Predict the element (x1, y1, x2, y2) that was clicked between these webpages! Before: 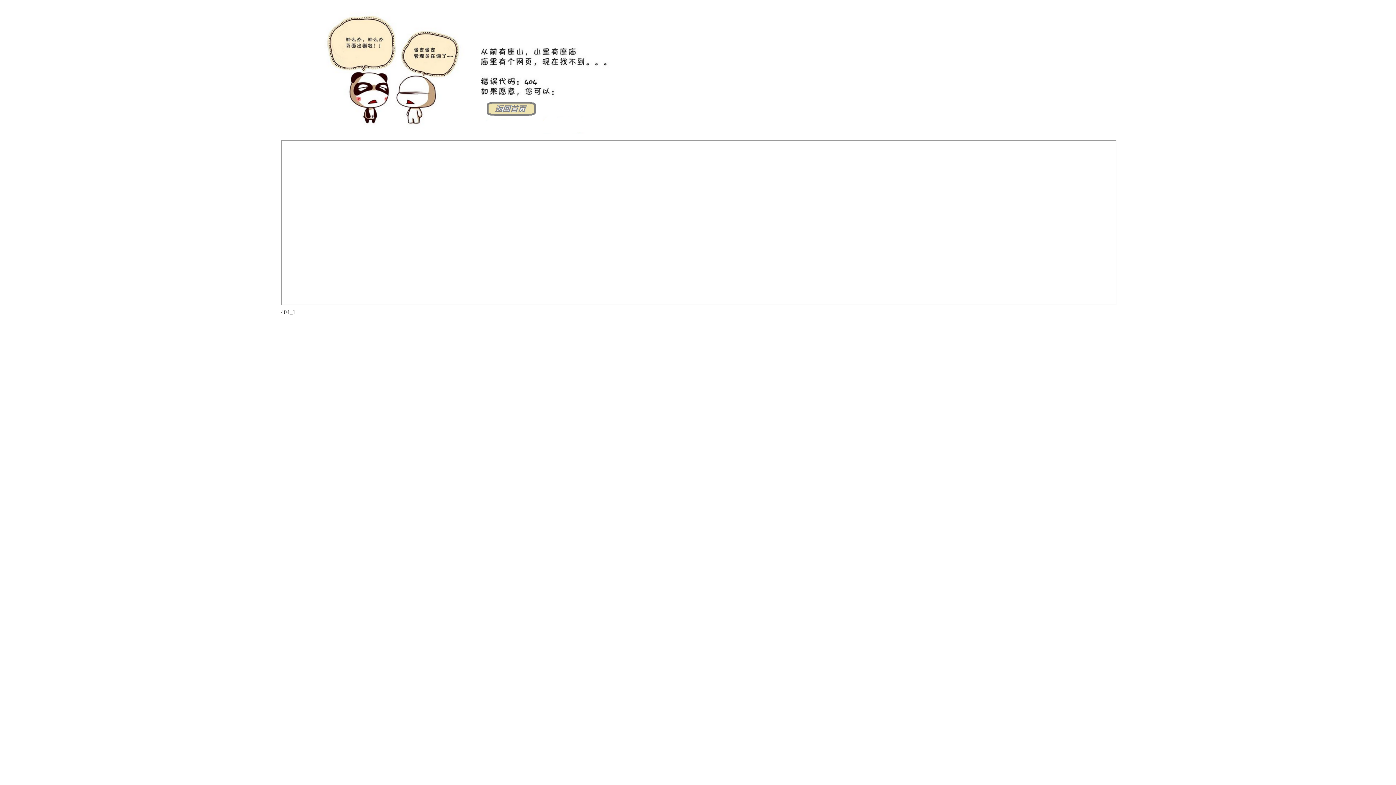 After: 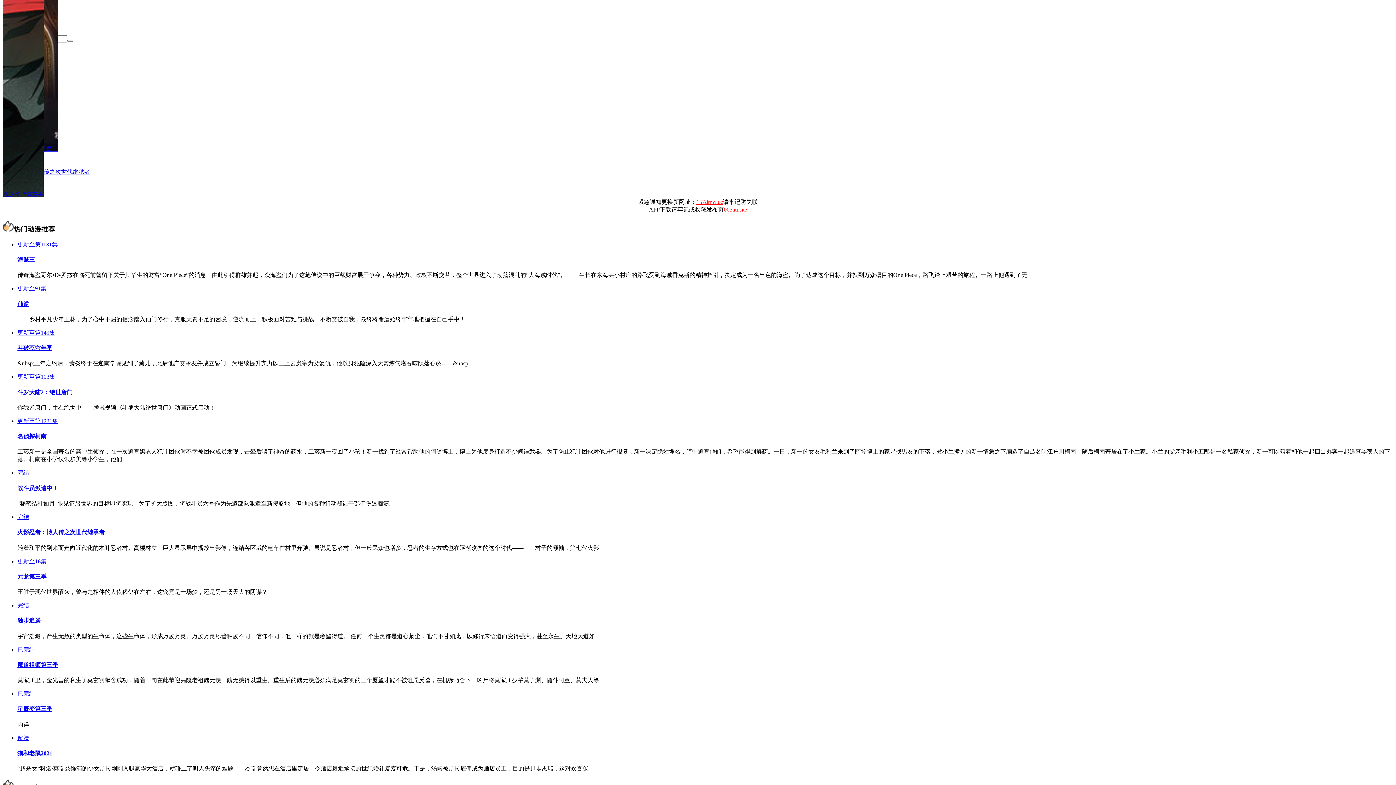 Action: bbox: (281, 128, 644, 134)